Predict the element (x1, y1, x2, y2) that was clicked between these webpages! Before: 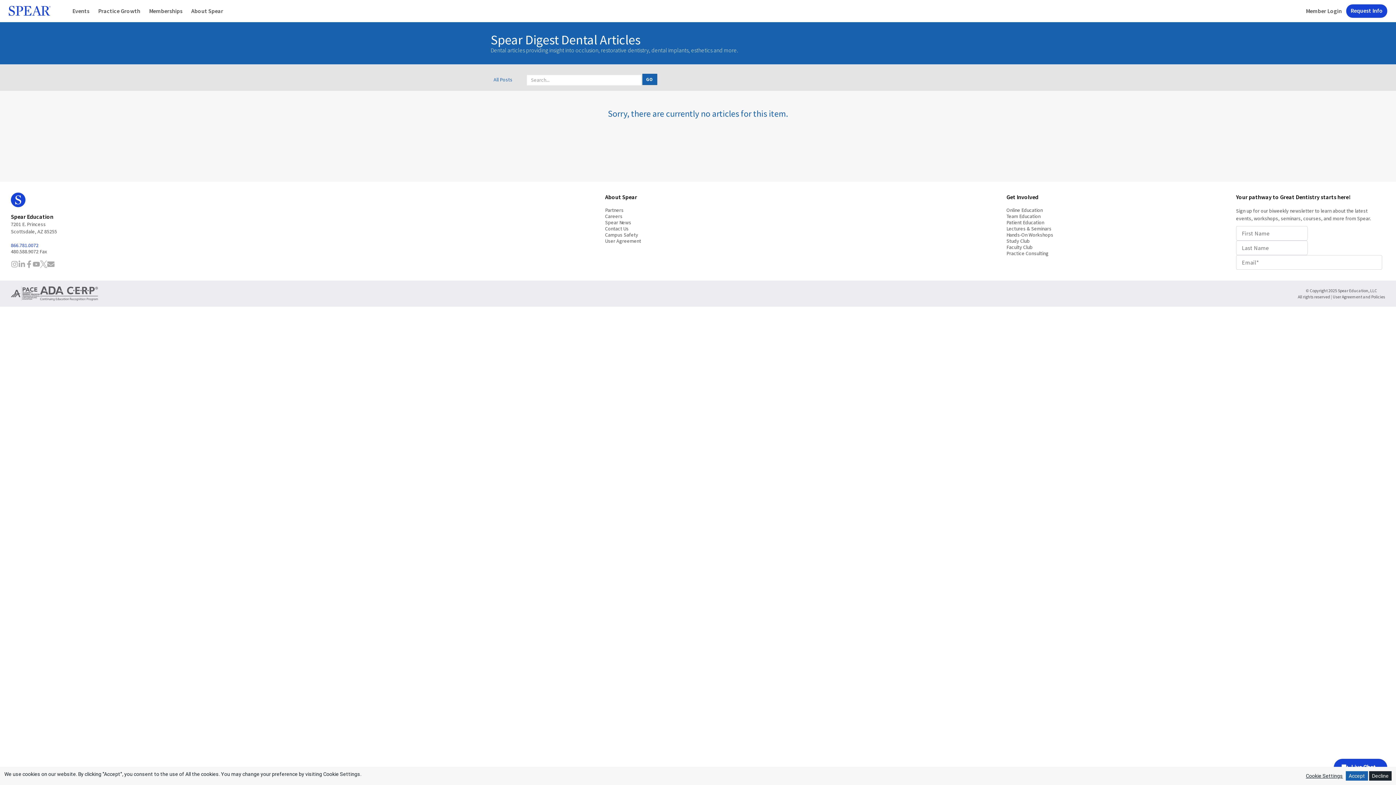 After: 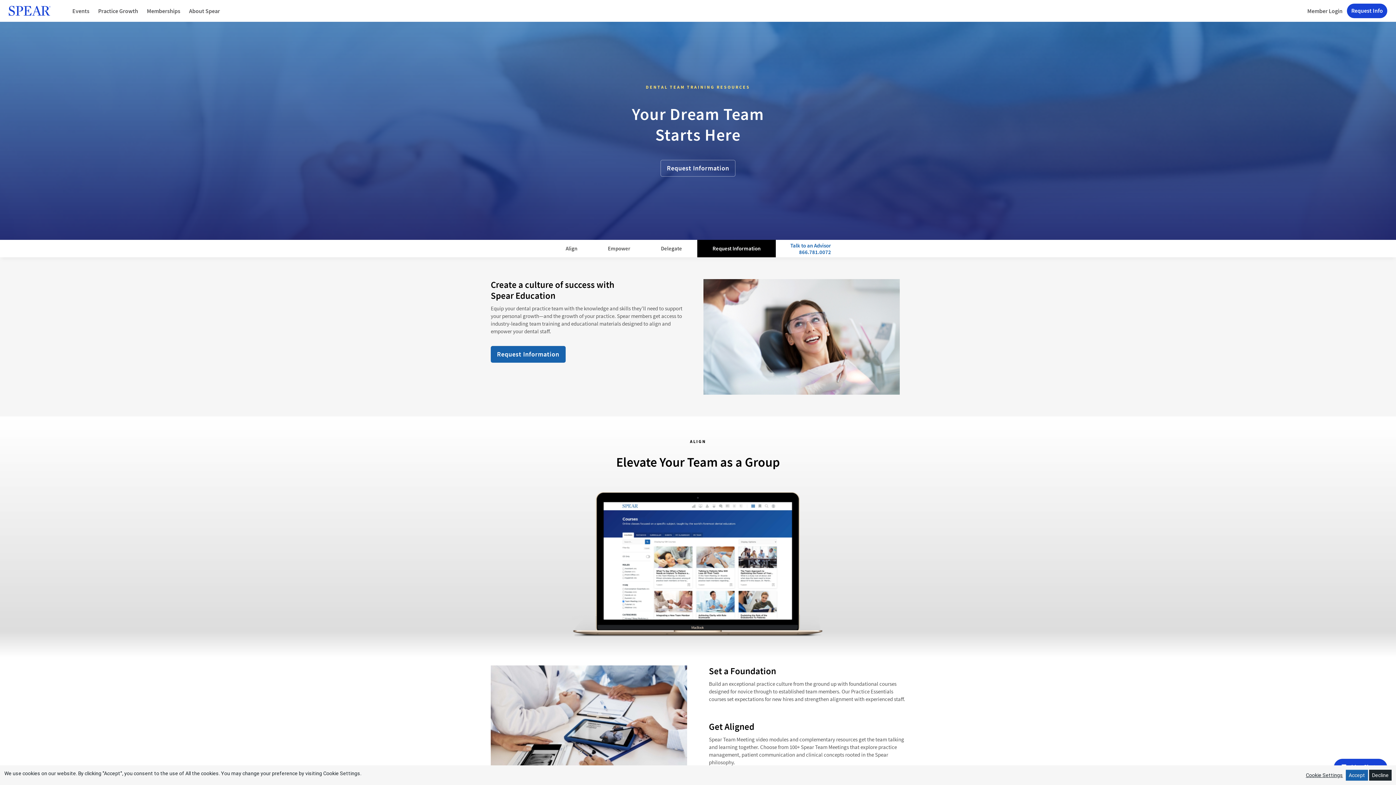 Action: bbox: (1006, 213, 1040, 219) label: Team Education